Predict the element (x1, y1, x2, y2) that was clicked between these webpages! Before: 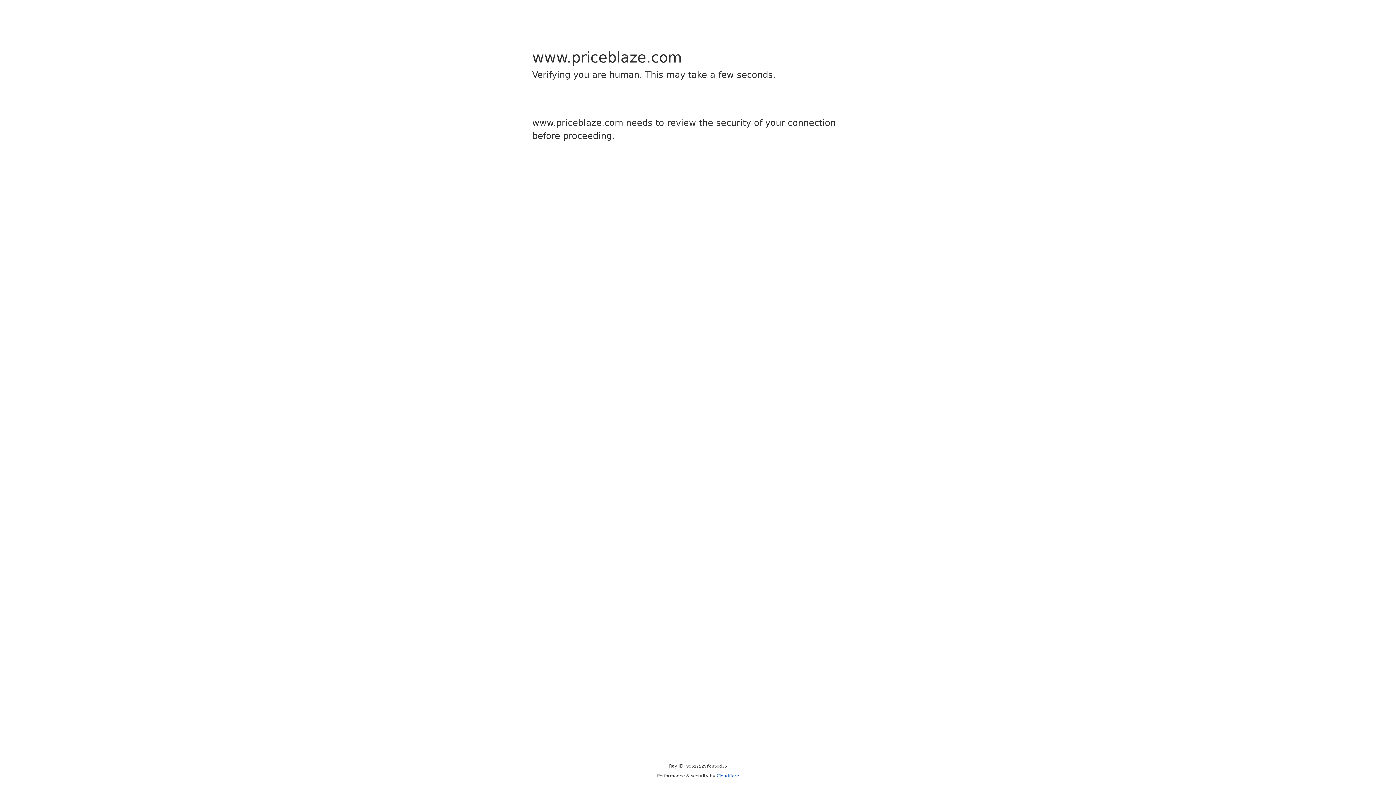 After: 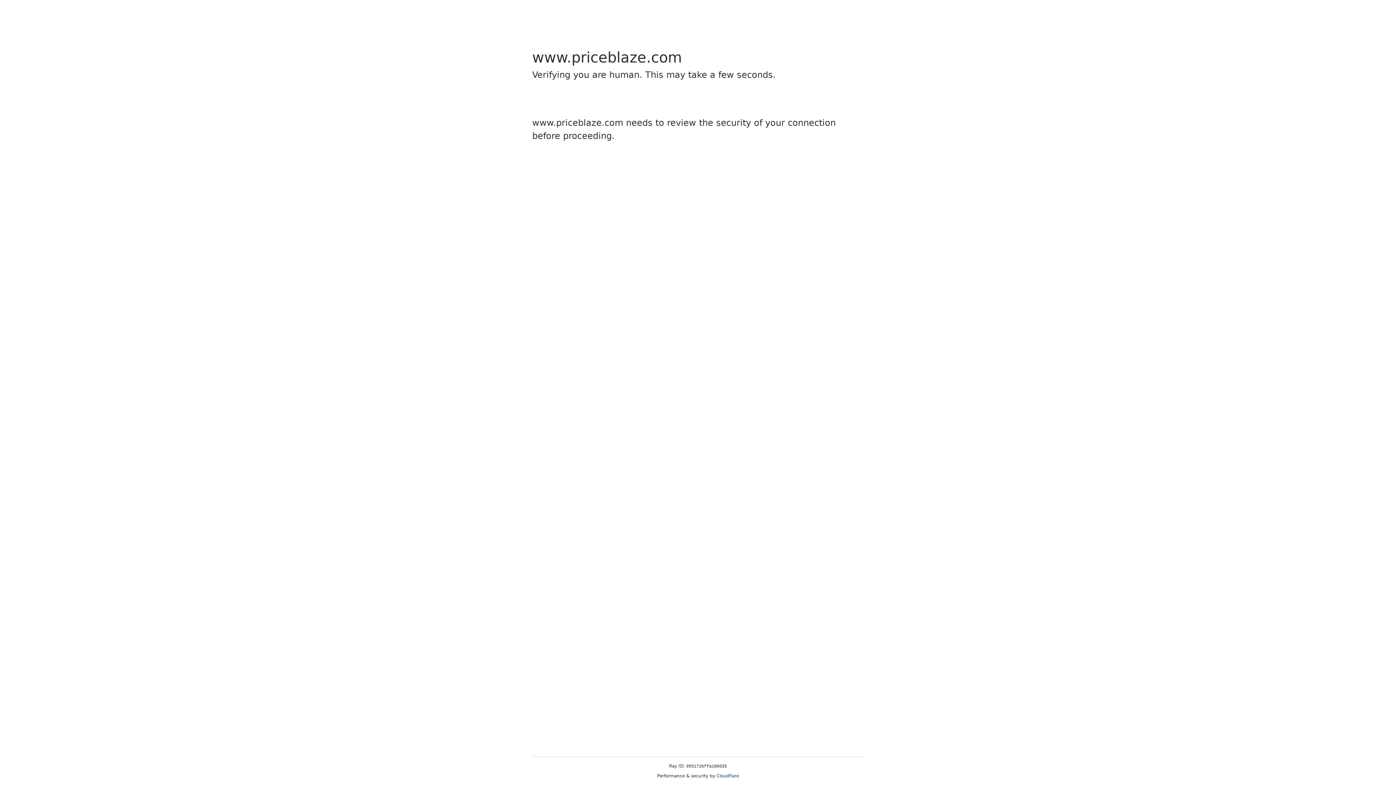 Action: label: Cloudflare bbox: (716, 773, 739, 778)